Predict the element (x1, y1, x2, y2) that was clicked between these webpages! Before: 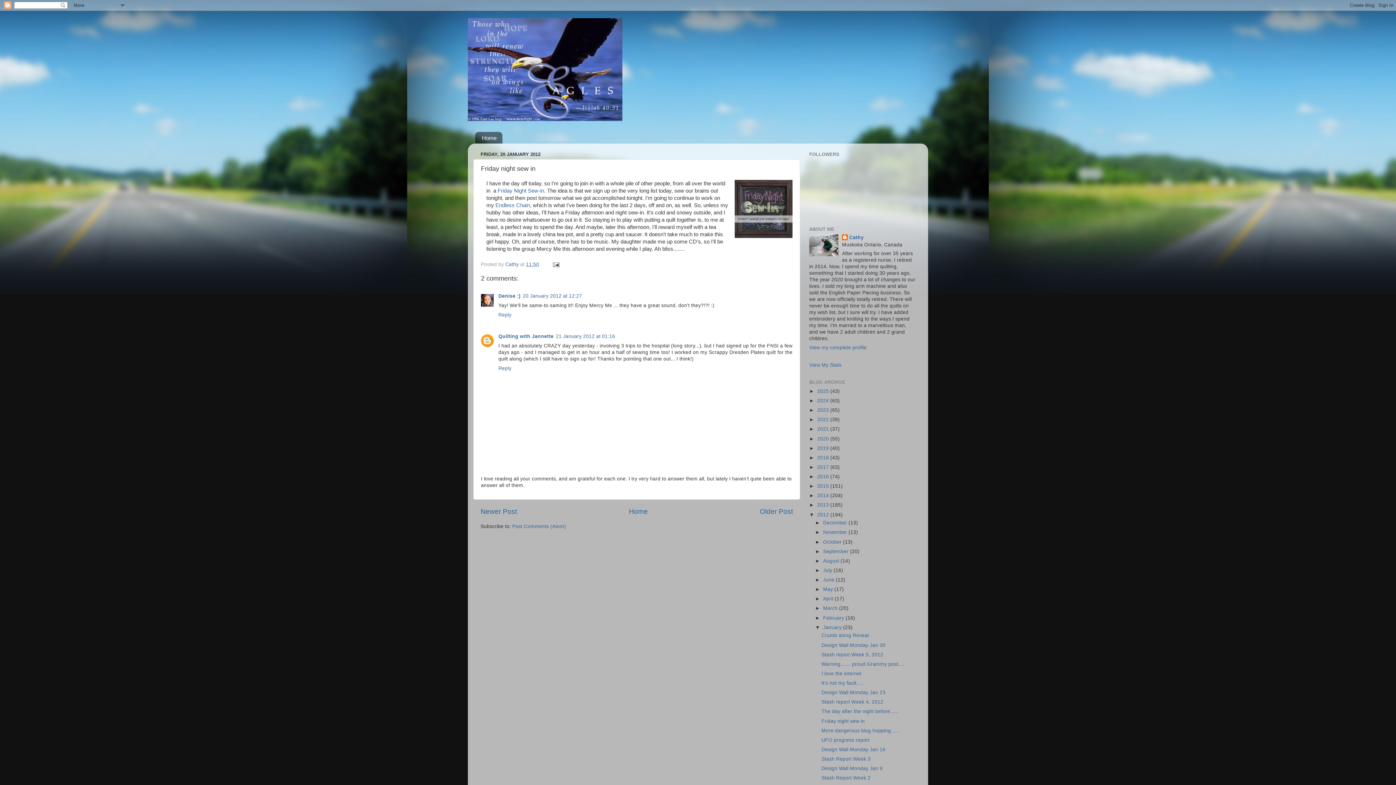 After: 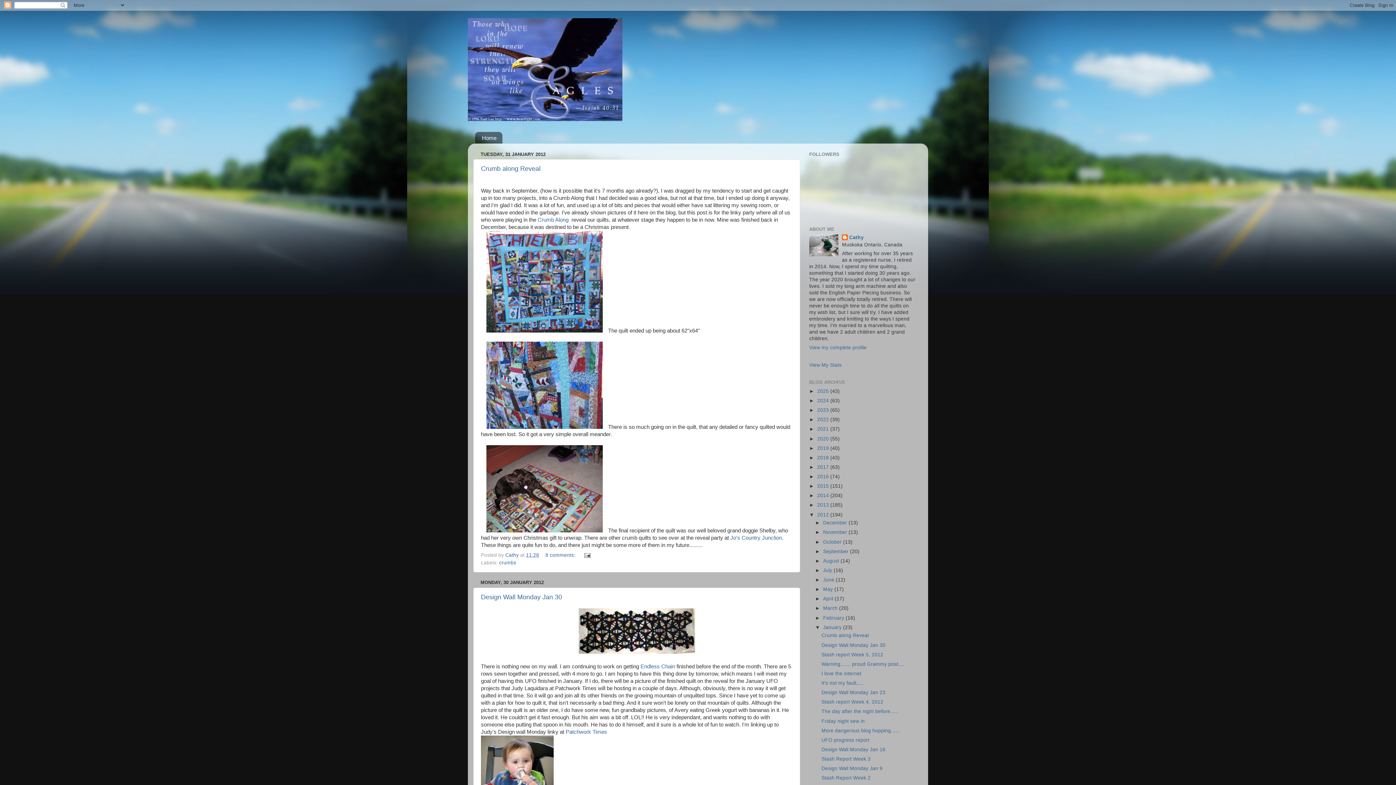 Action: label: January  bbox: (823, 624, 843, 630)